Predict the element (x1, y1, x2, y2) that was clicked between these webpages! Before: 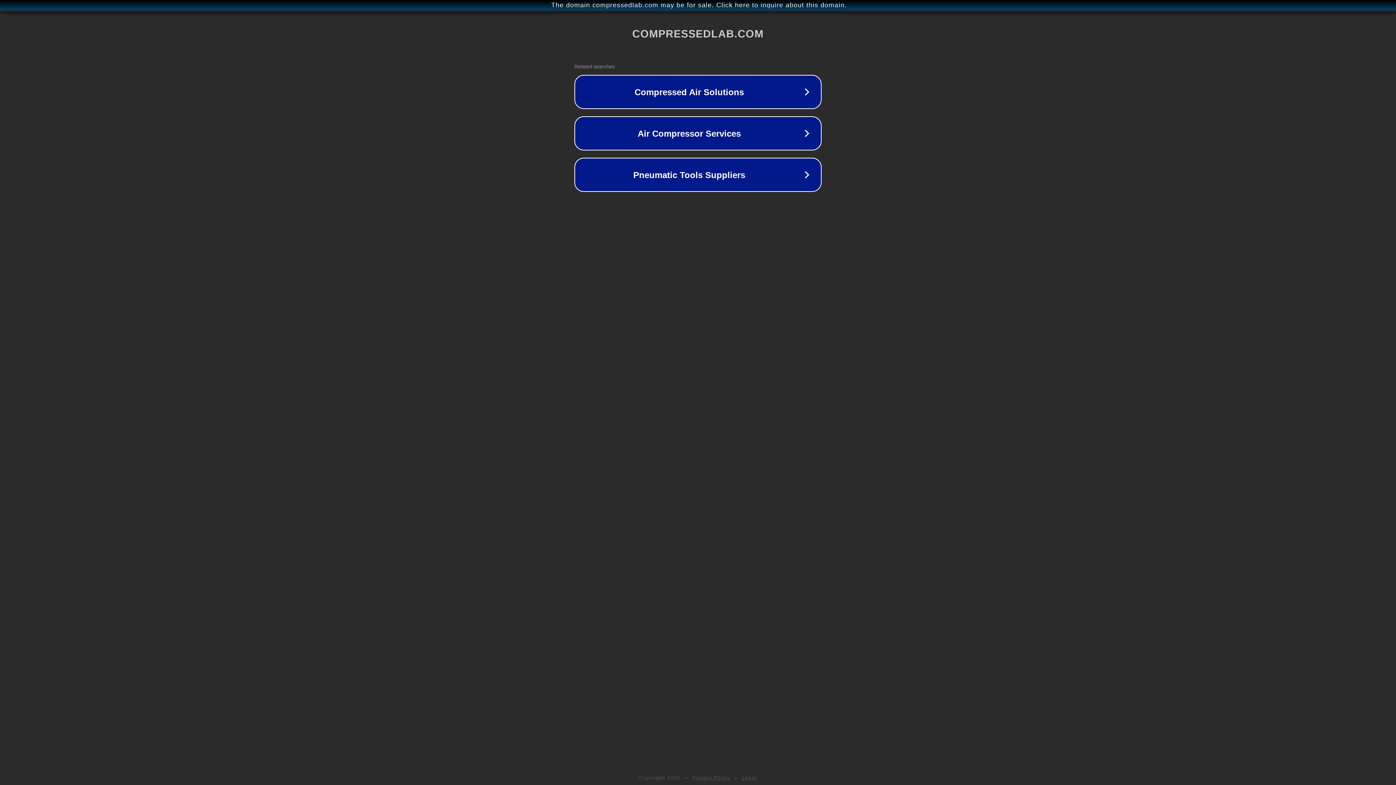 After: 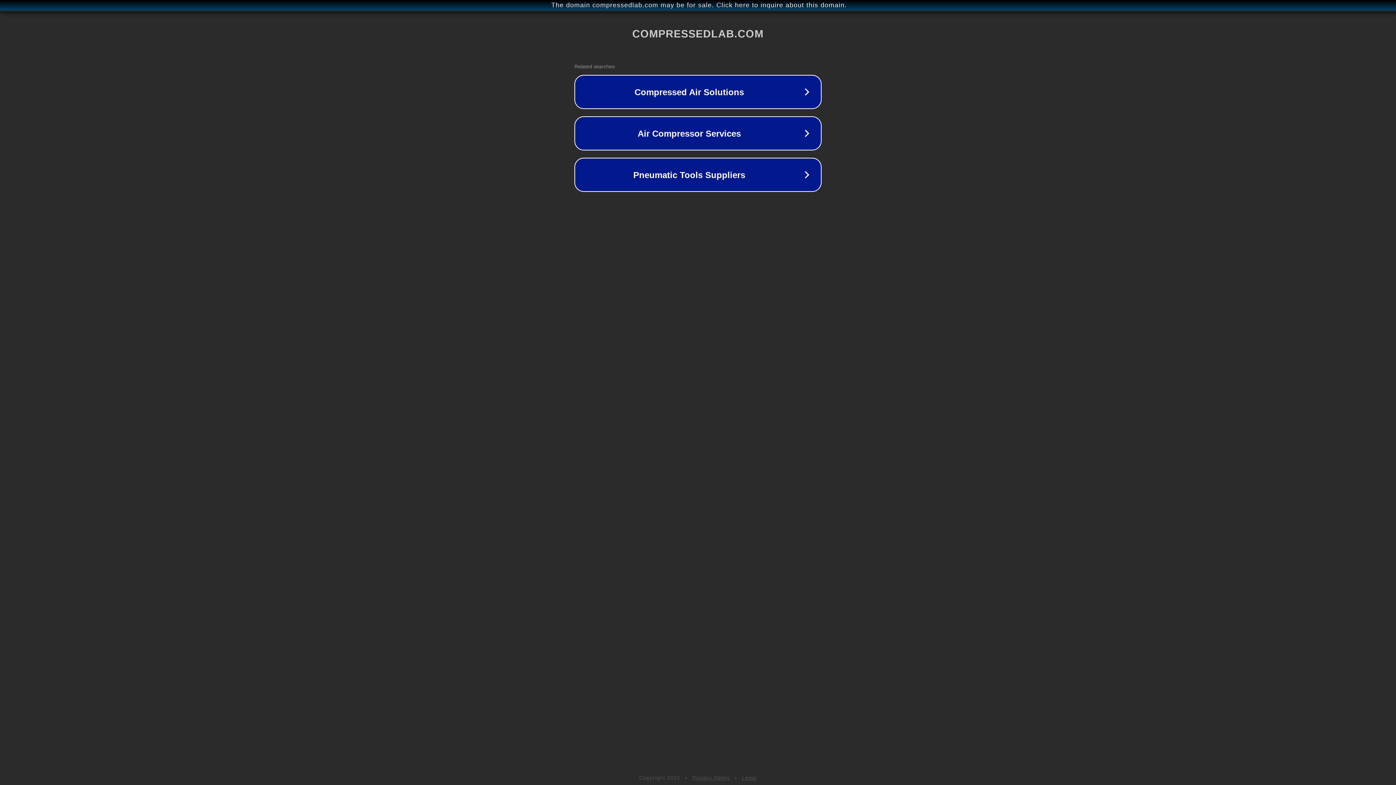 Action: bbox: (742, 775, 757, 781) label: Legal